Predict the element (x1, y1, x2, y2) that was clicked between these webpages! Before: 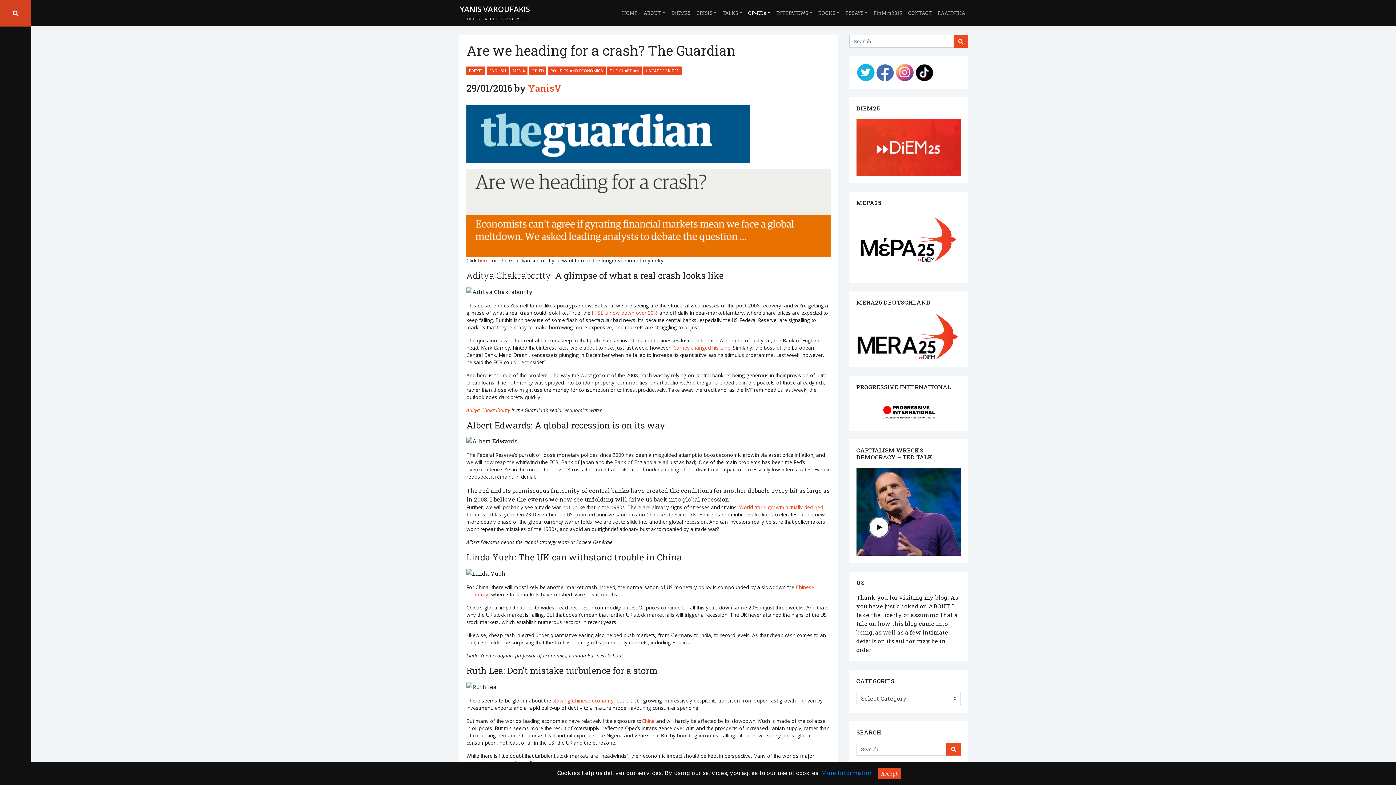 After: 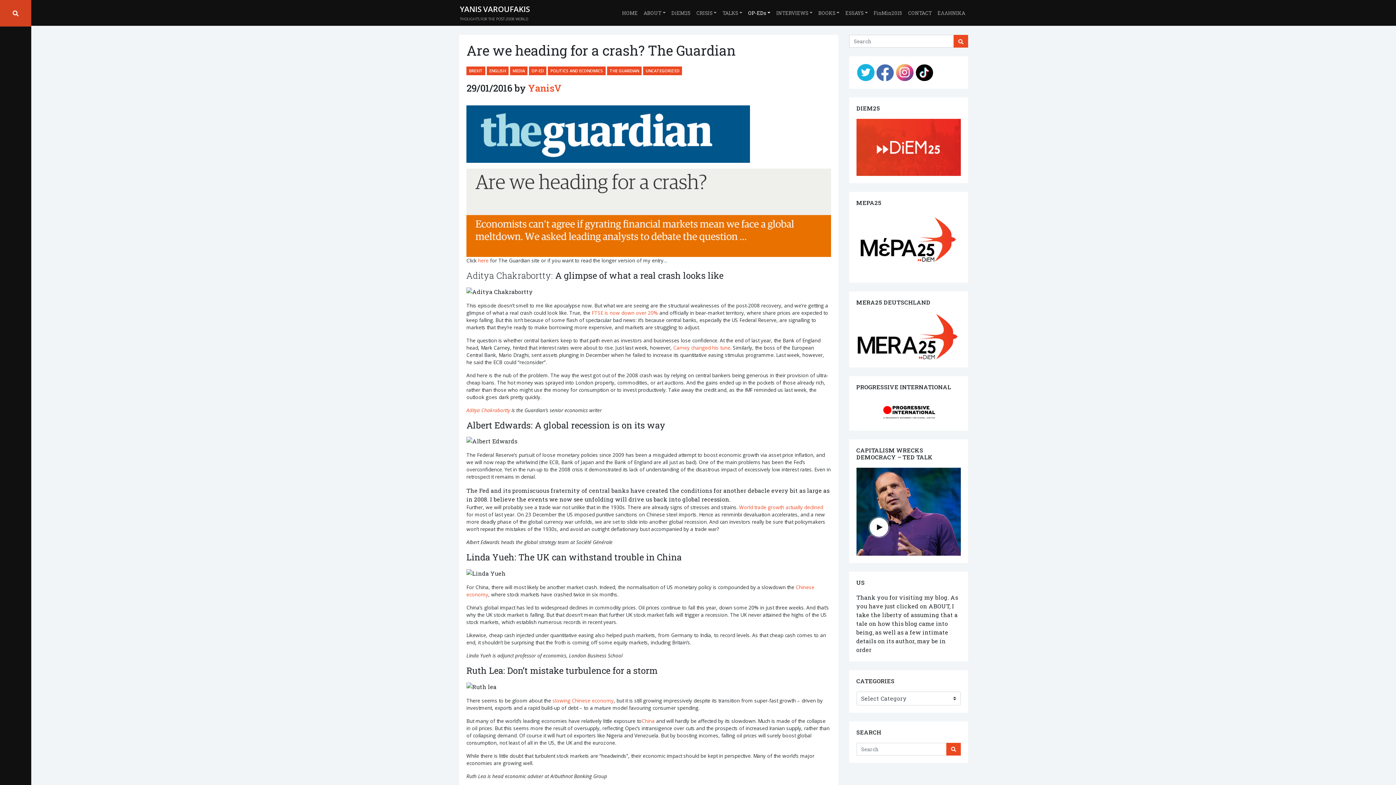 Action: bbox: (877, 768, 901, 779) label: Accept